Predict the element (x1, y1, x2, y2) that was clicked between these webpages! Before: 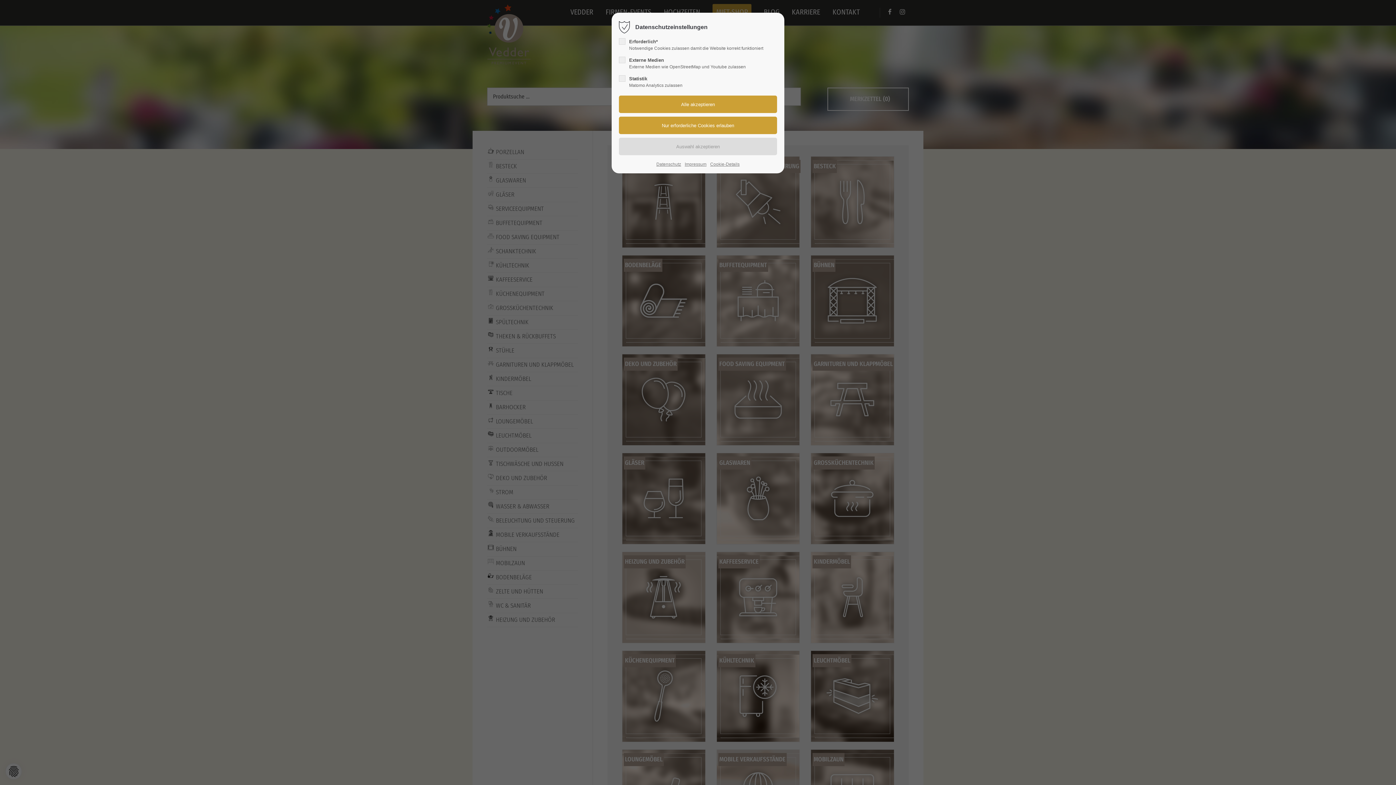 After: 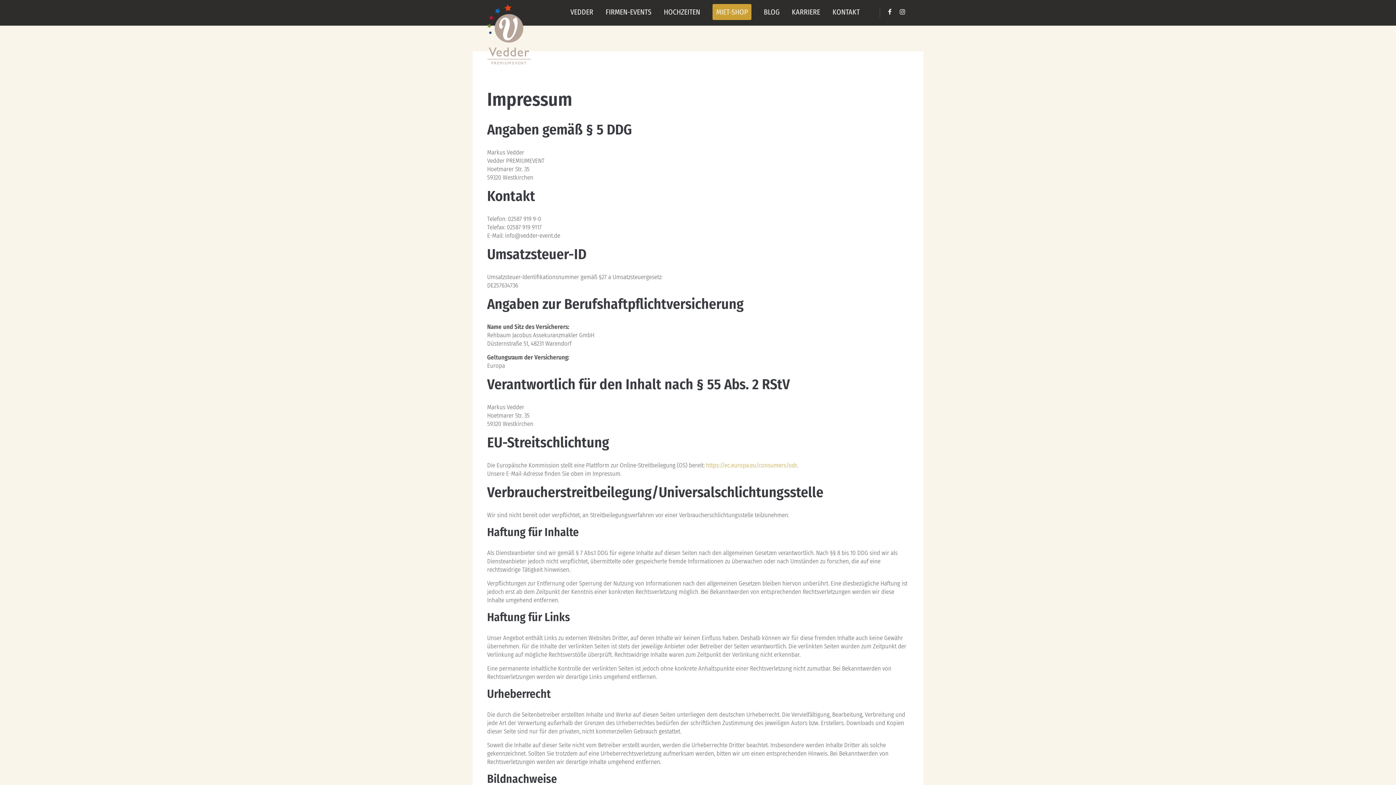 Action: label: Impressum bbox: (684, 160, 706, 168)